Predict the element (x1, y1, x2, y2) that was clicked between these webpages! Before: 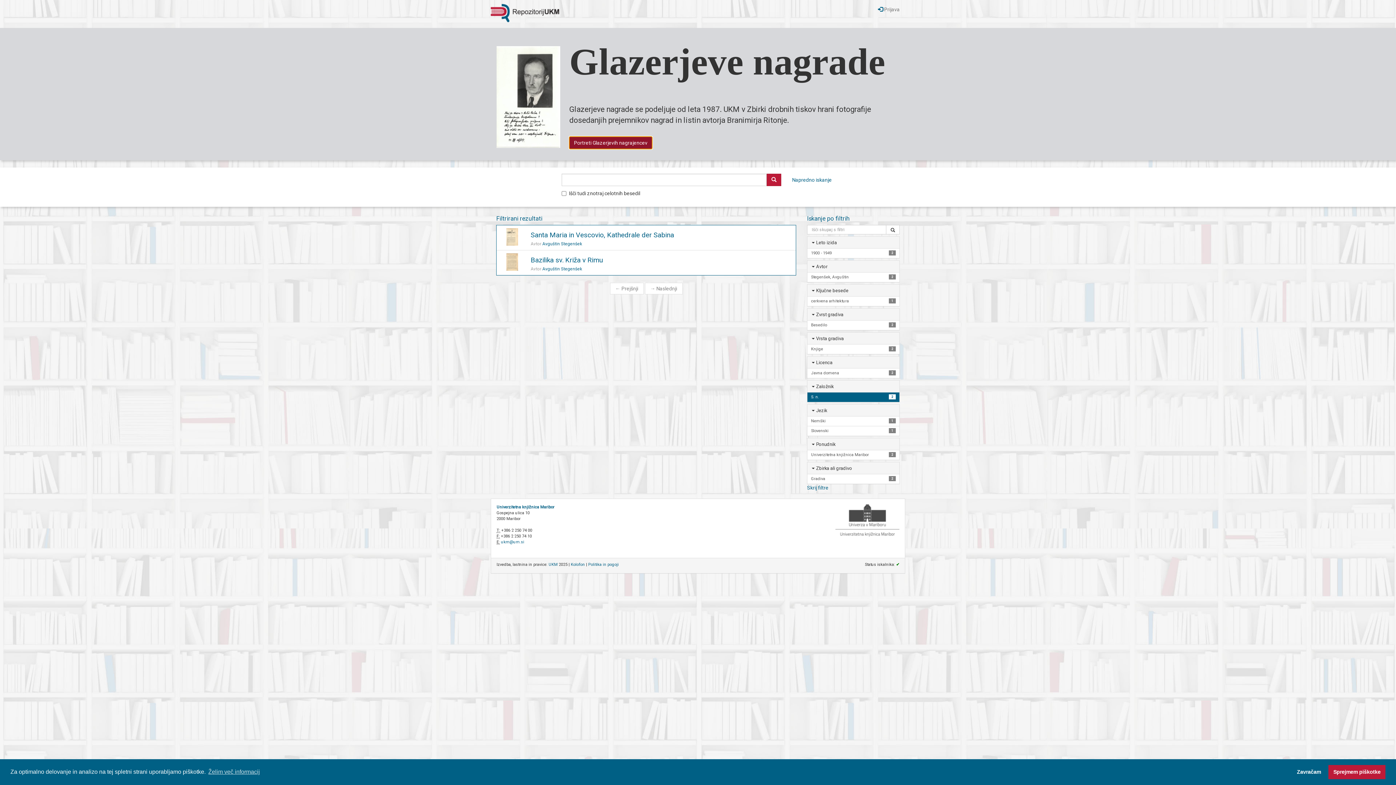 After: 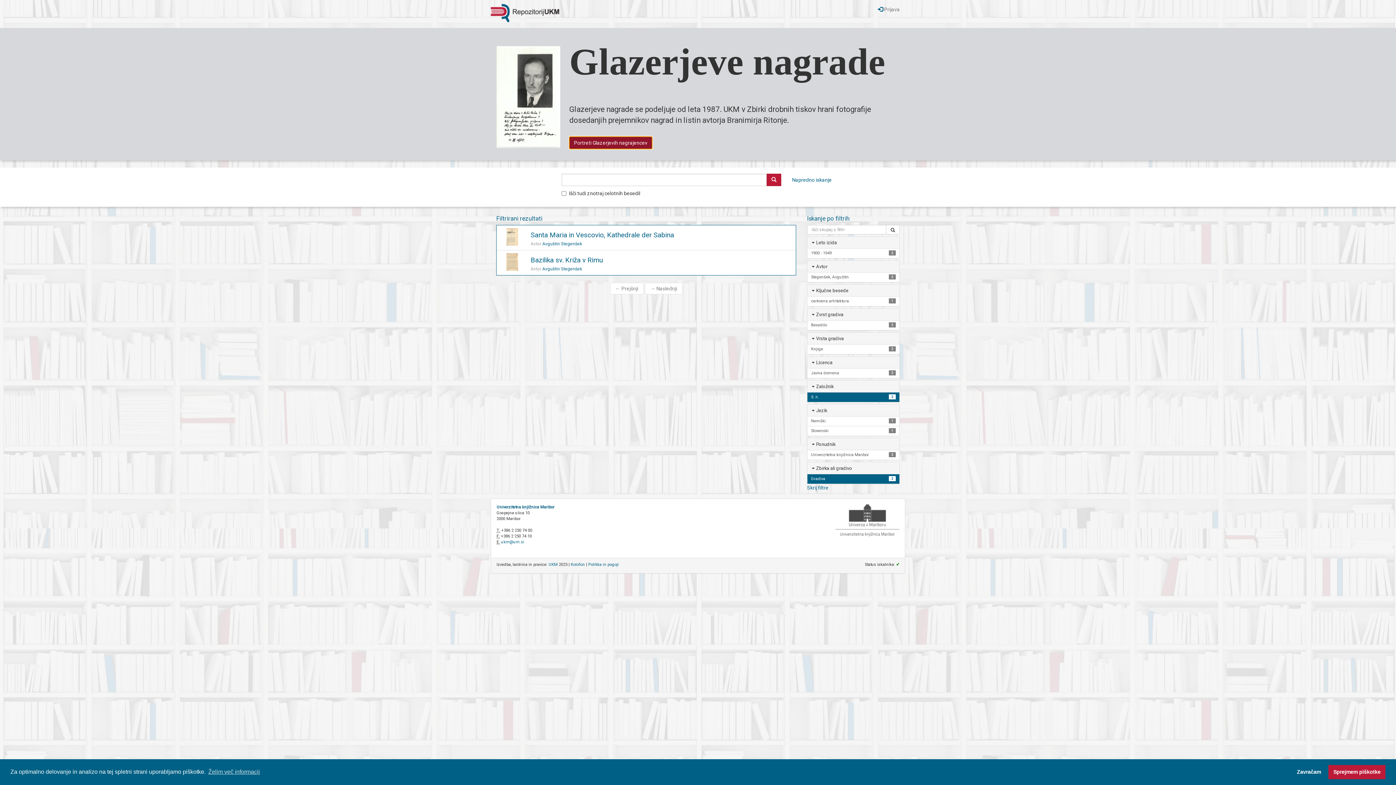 Action: bbox: (807, 474, 899, 484) label: 2
Gradiva